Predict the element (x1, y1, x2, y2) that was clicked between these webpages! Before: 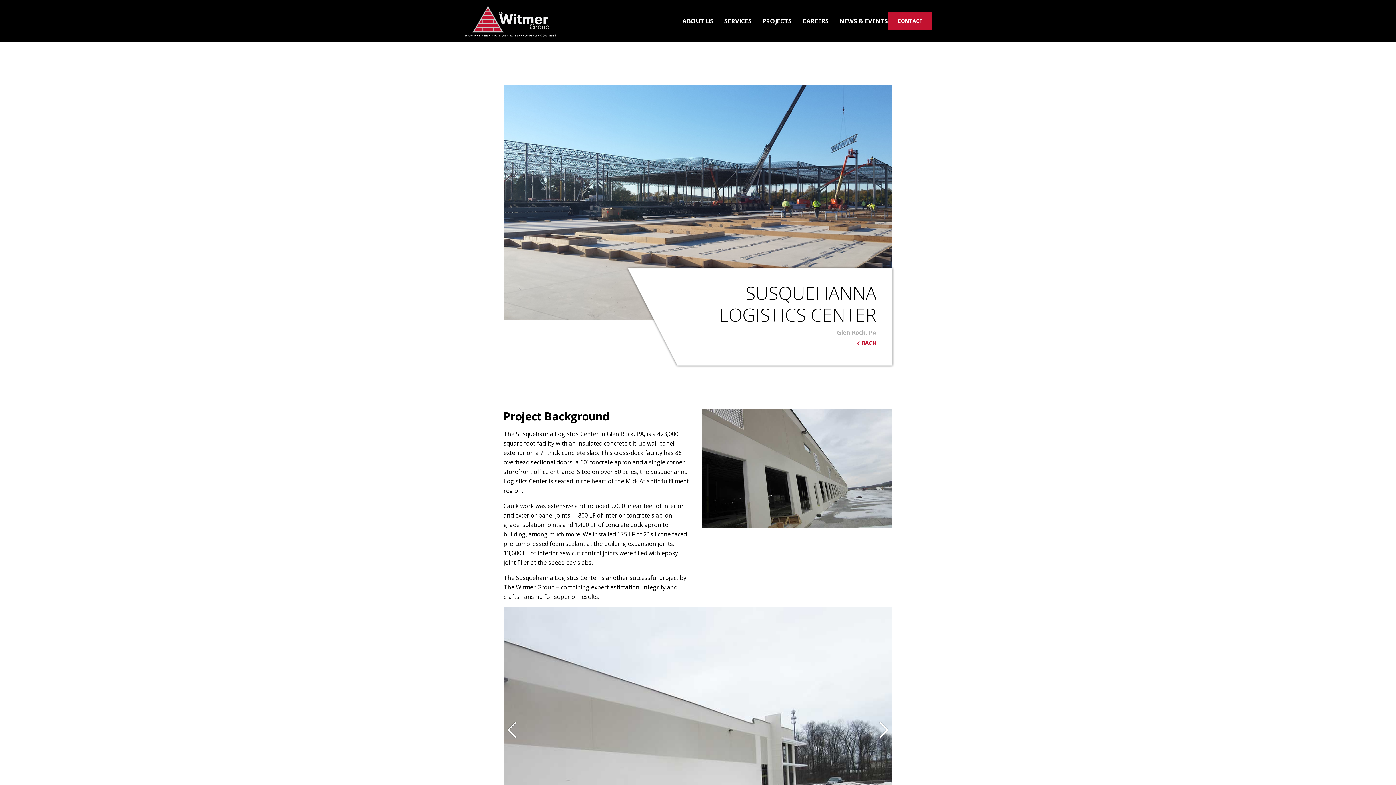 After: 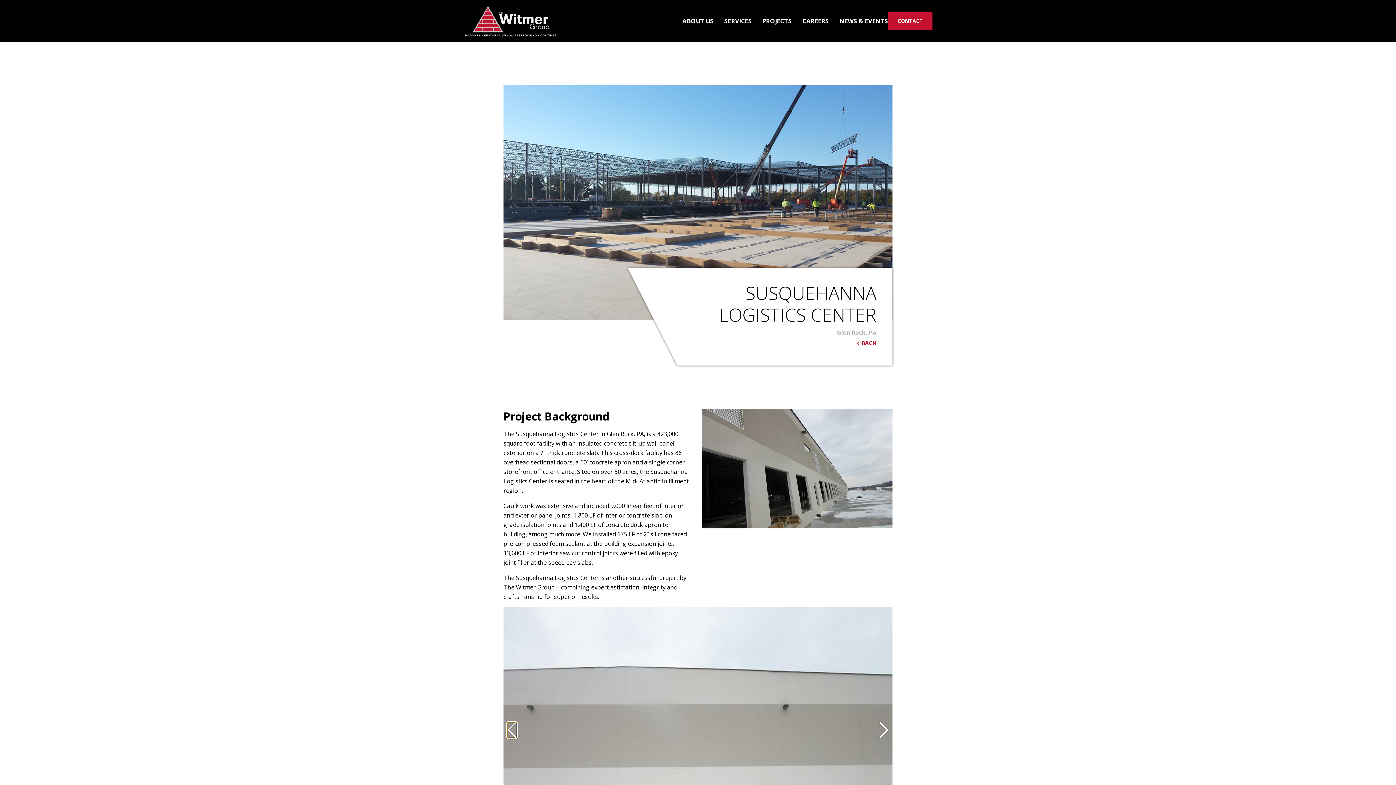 Action: label: Previous slide bbox: (507, 722, 517, 738)